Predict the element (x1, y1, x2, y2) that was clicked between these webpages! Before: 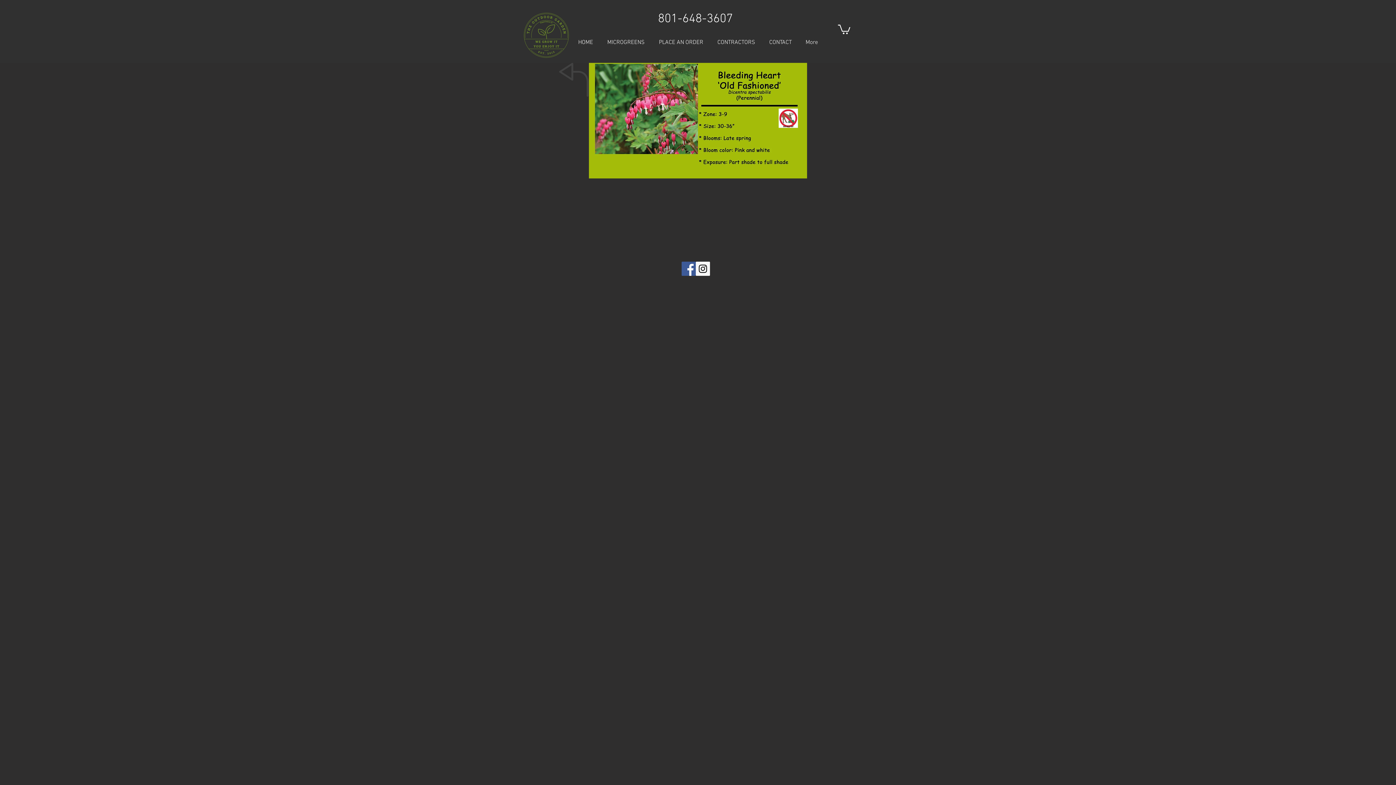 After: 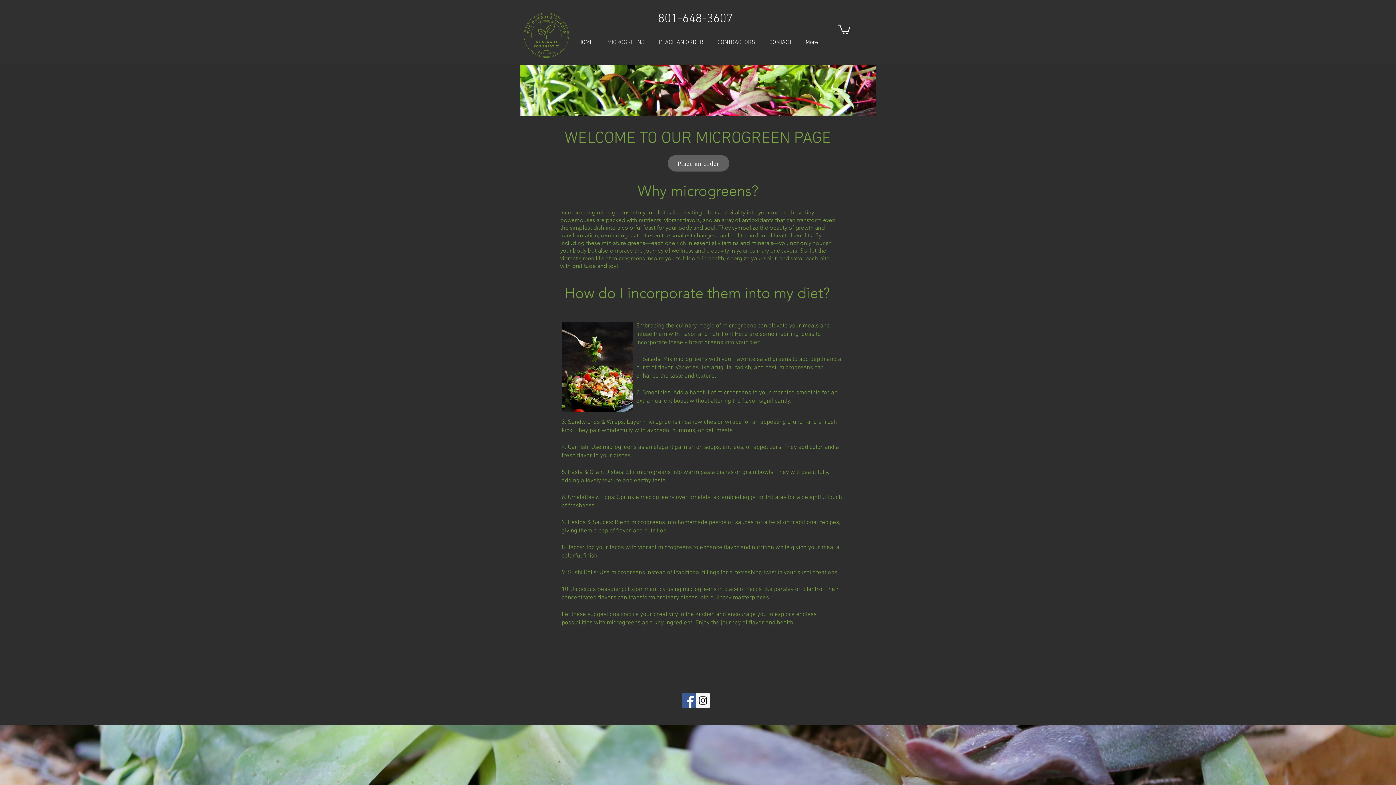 Action: bbox: (600, 30, 652, 54) label: MICROGREENS